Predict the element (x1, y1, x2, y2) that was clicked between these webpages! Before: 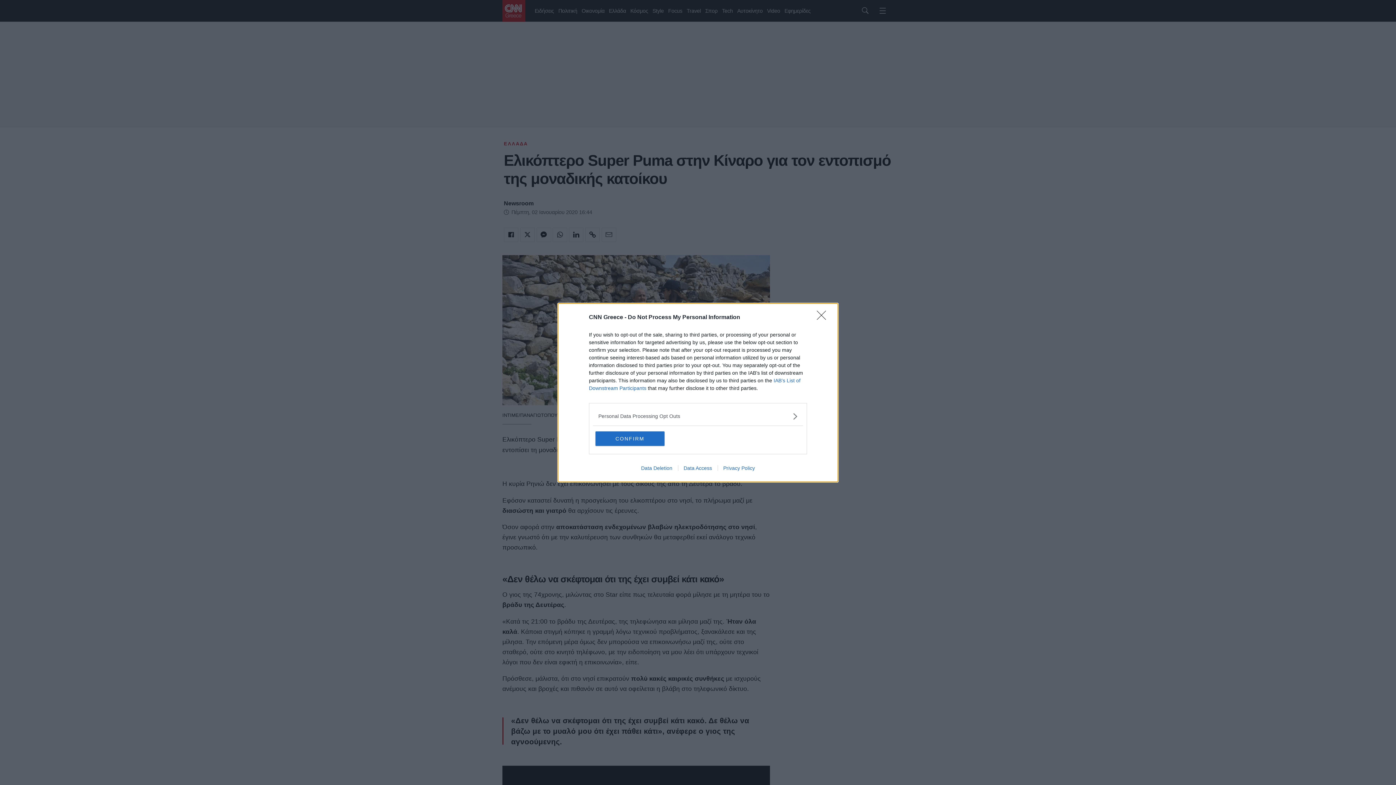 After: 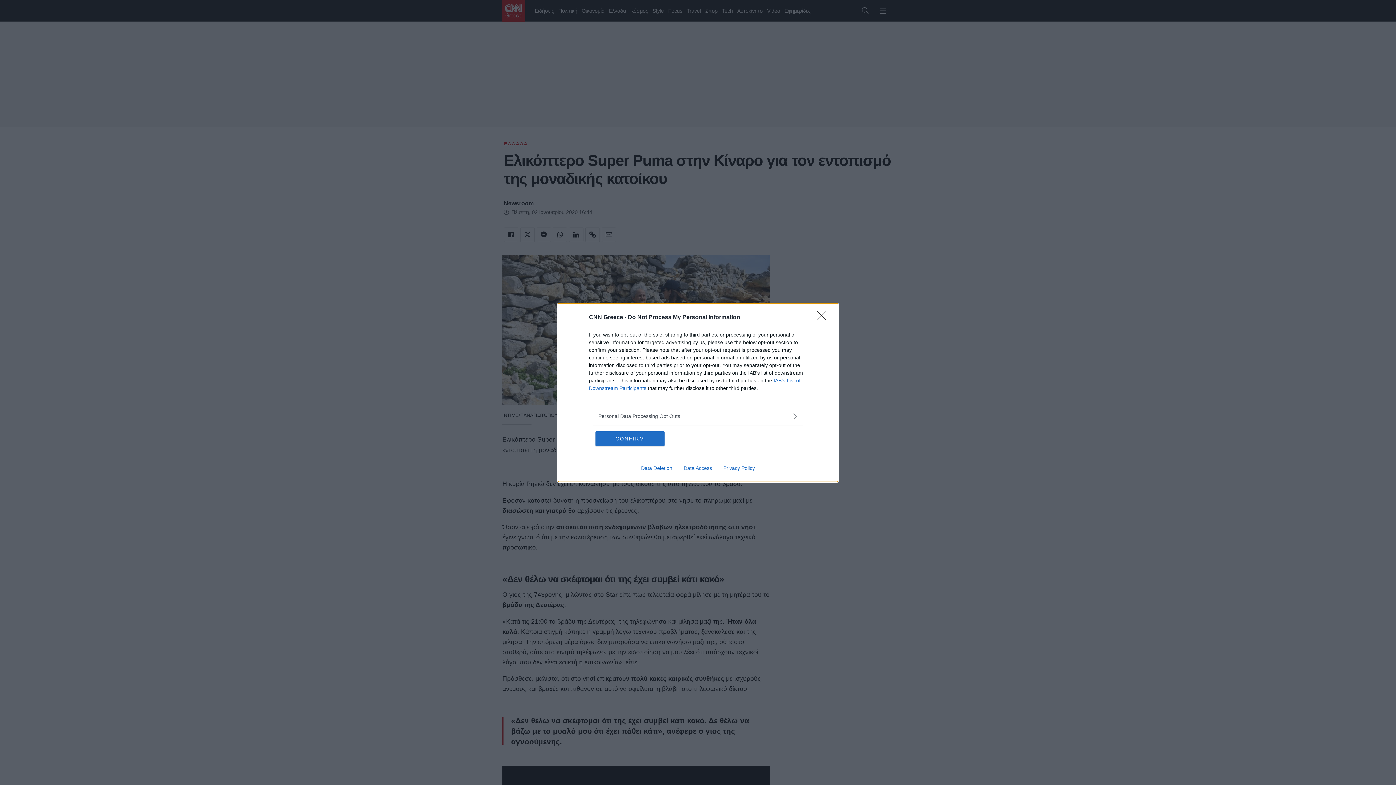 Action: bbox: (717, 465, 760, 471) label: Privacy Policy